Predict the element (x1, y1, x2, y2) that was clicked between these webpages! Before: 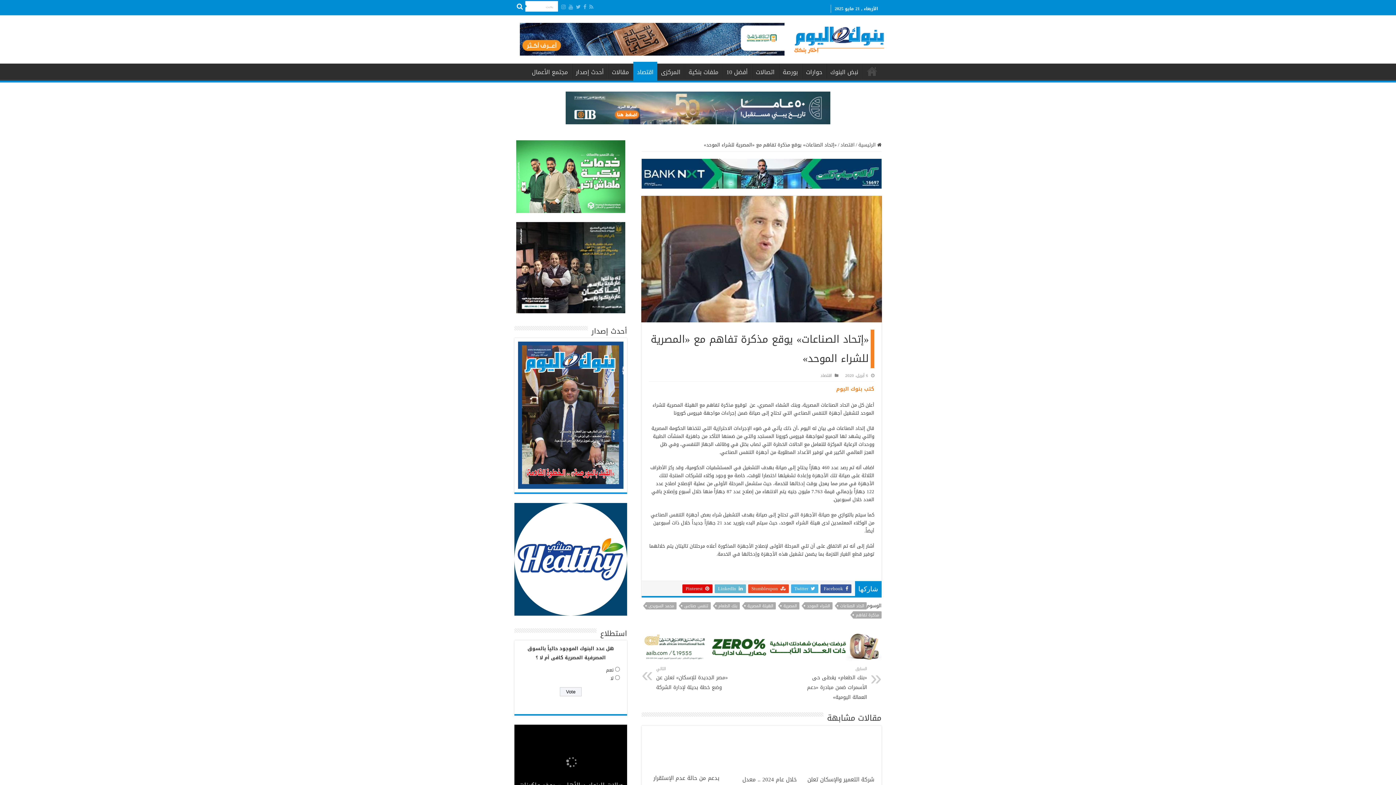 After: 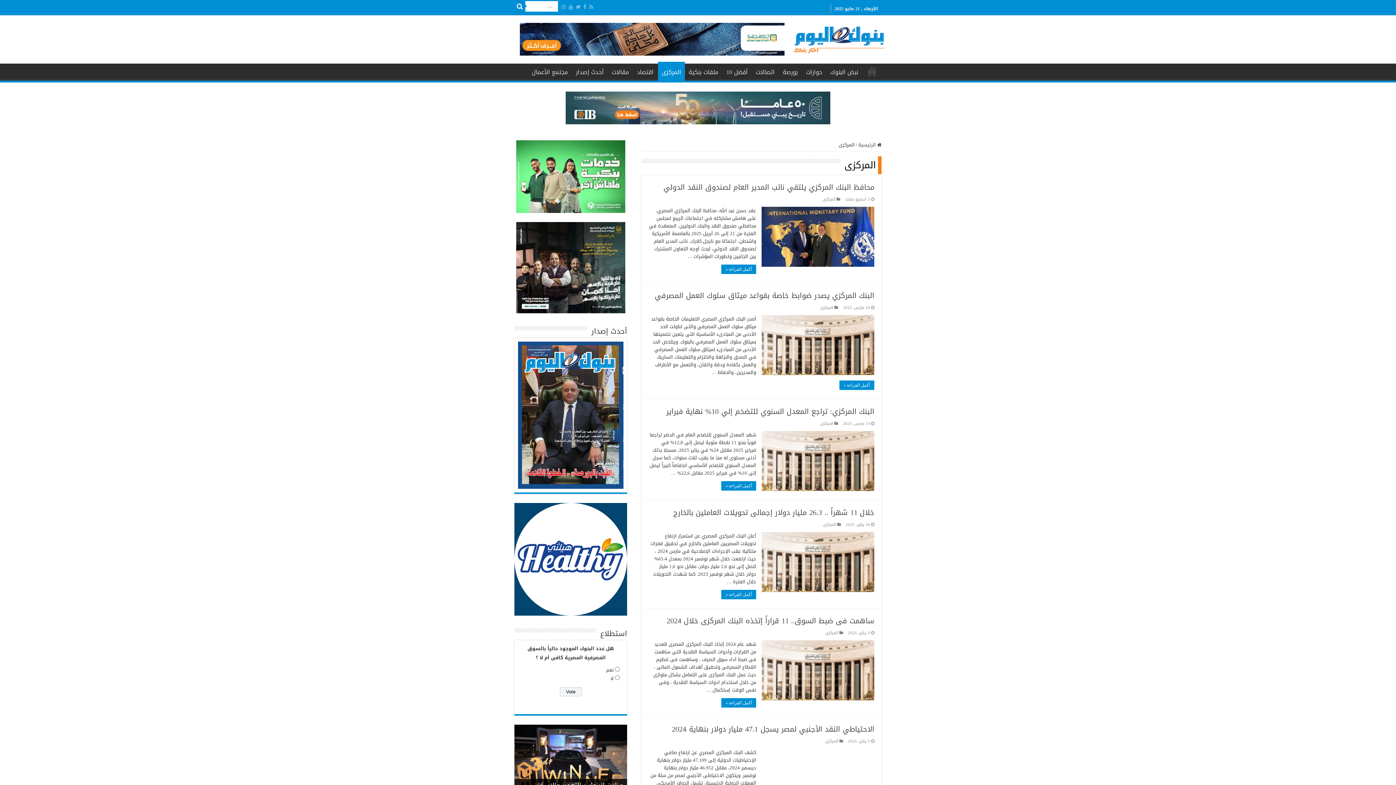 Action: label: المركزى bbox: (657, 63, 684, 79)